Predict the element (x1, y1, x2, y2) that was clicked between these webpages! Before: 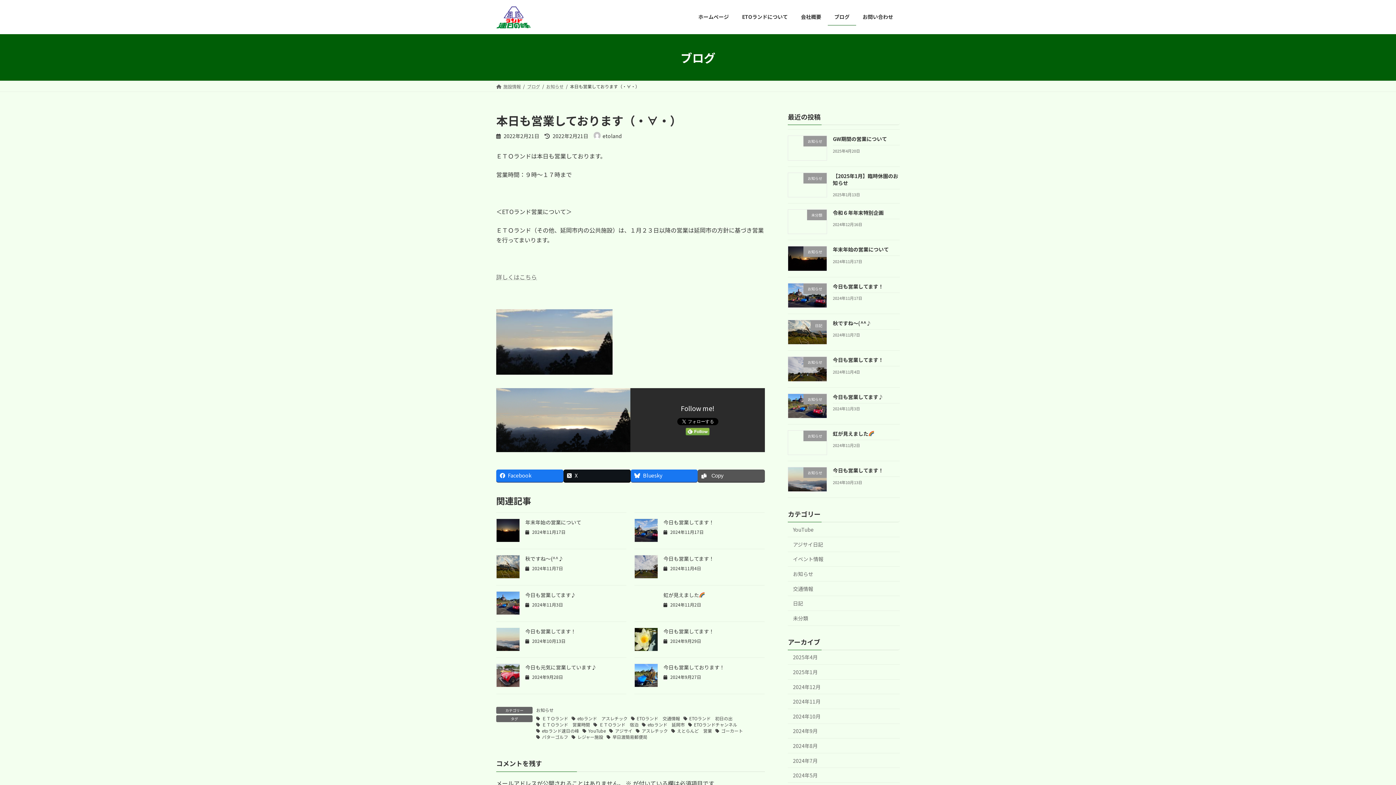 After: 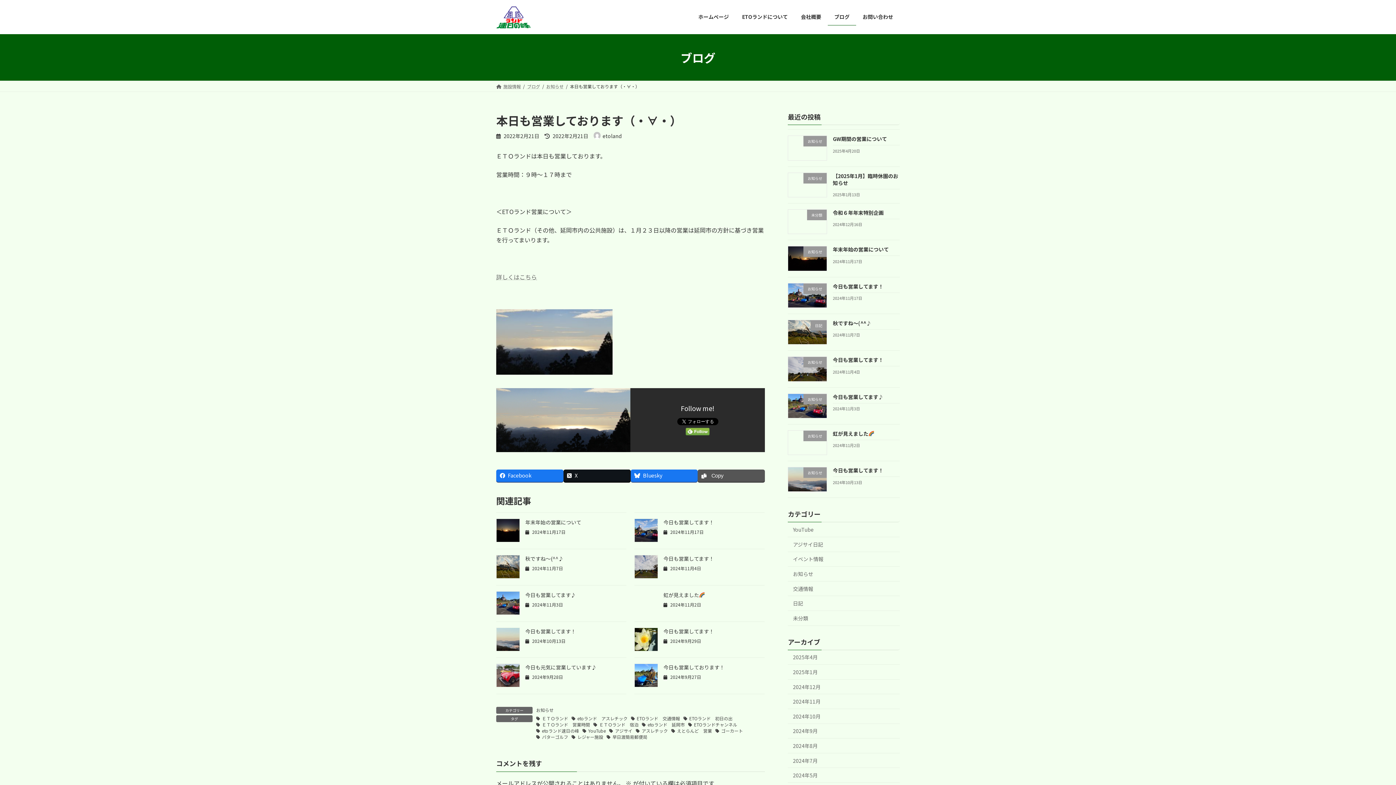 Action: bbox: (685, 427, 709, 437)